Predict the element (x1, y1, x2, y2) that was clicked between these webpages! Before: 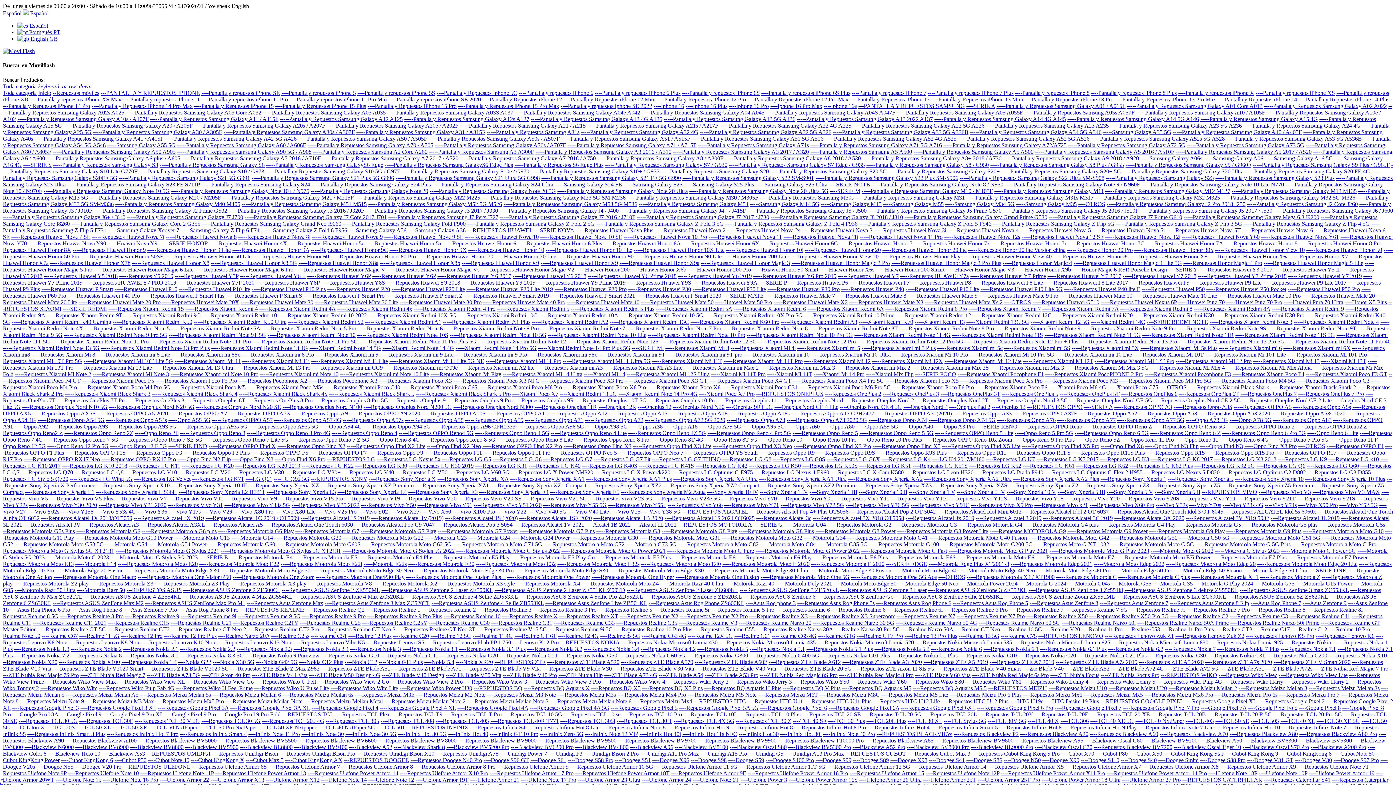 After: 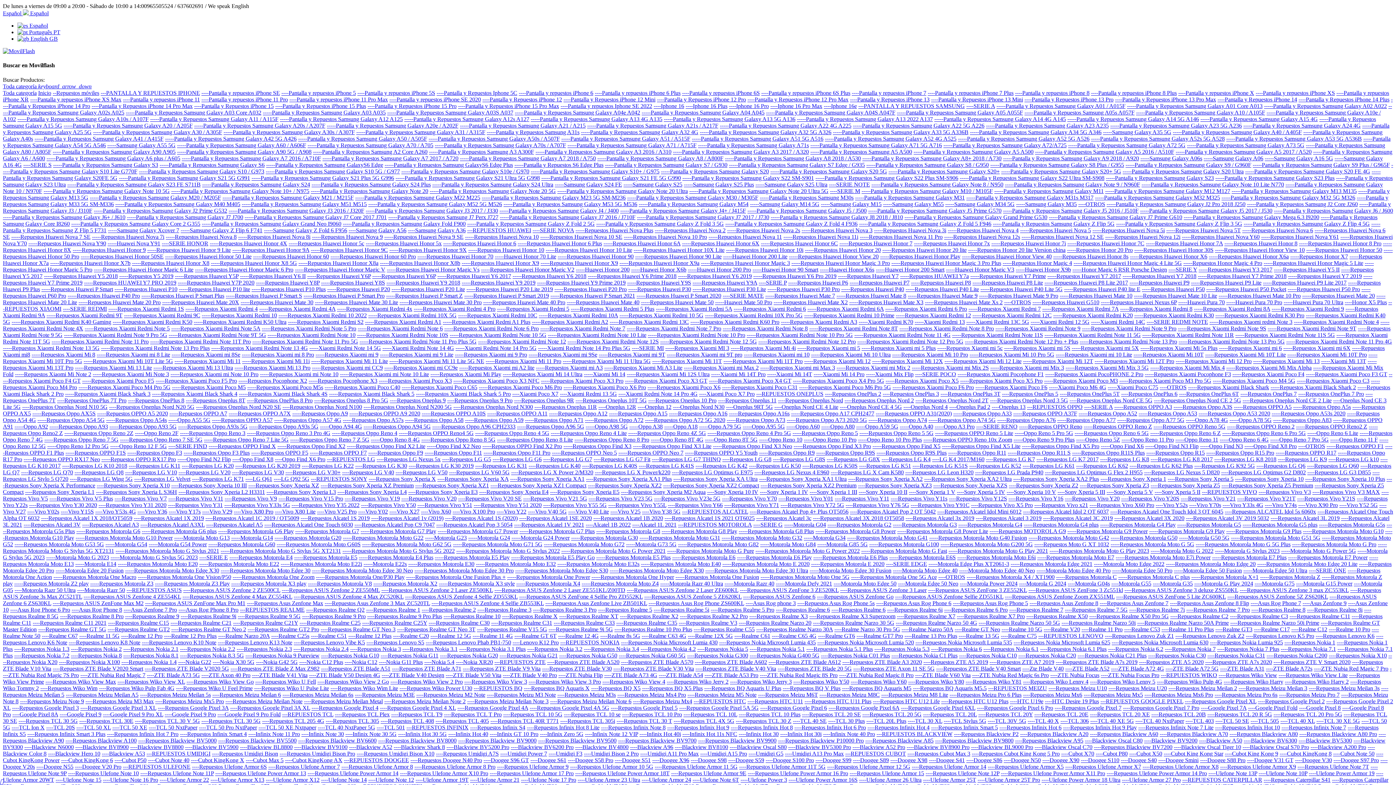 Action: label: ----Repuestos BQ X5 Plus bbox: (642, 685, 702, 691)